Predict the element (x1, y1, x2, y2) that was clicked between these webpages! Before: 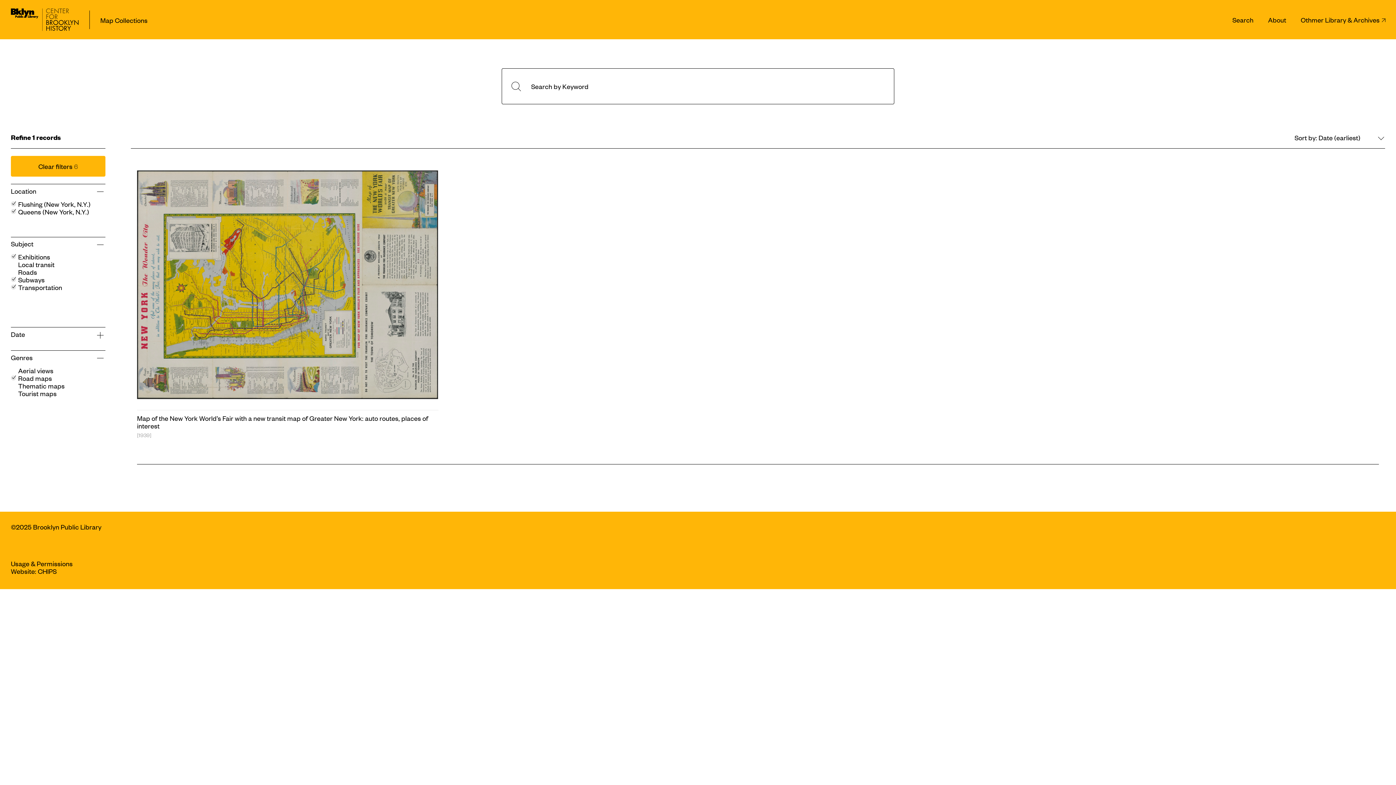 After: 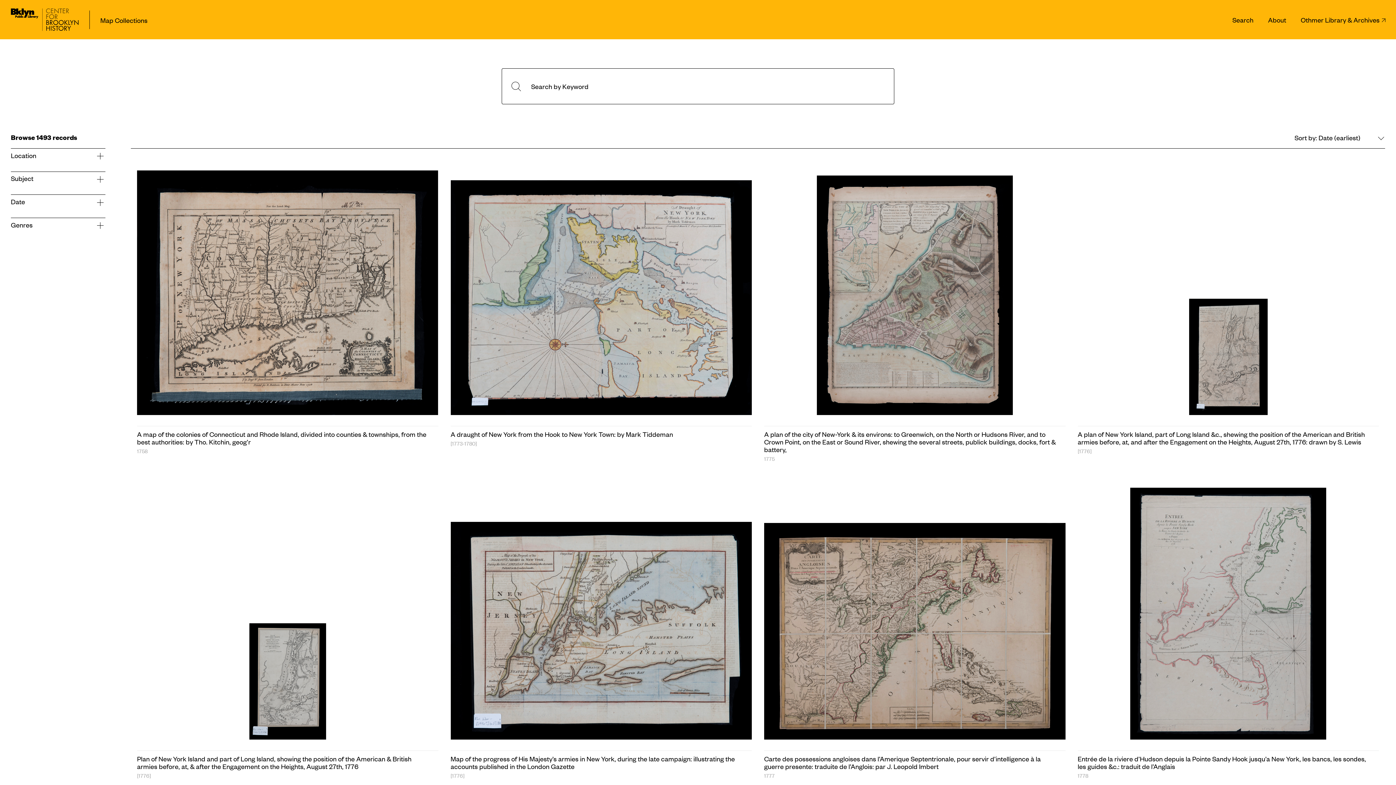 Action: label: Search bbox: (1232, 15, 1253, 23)